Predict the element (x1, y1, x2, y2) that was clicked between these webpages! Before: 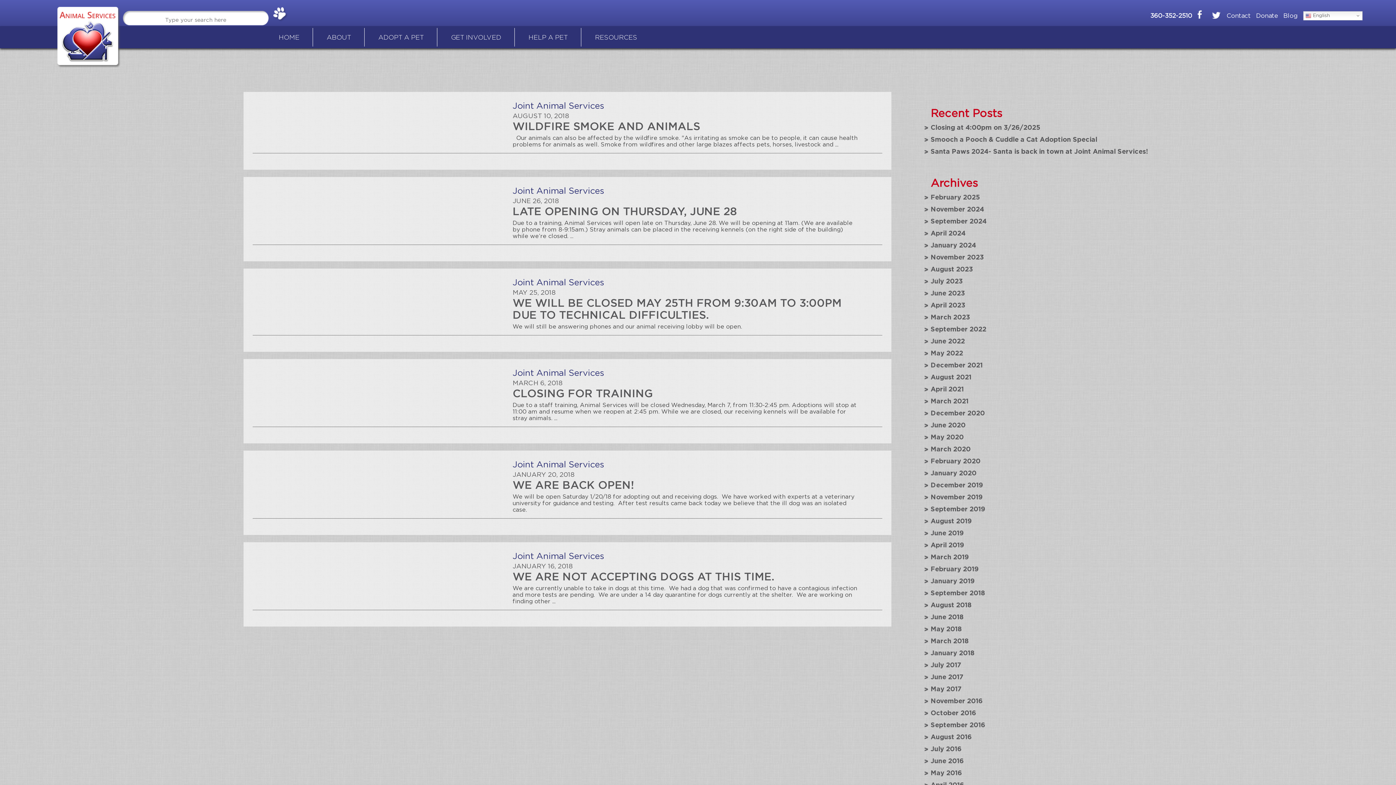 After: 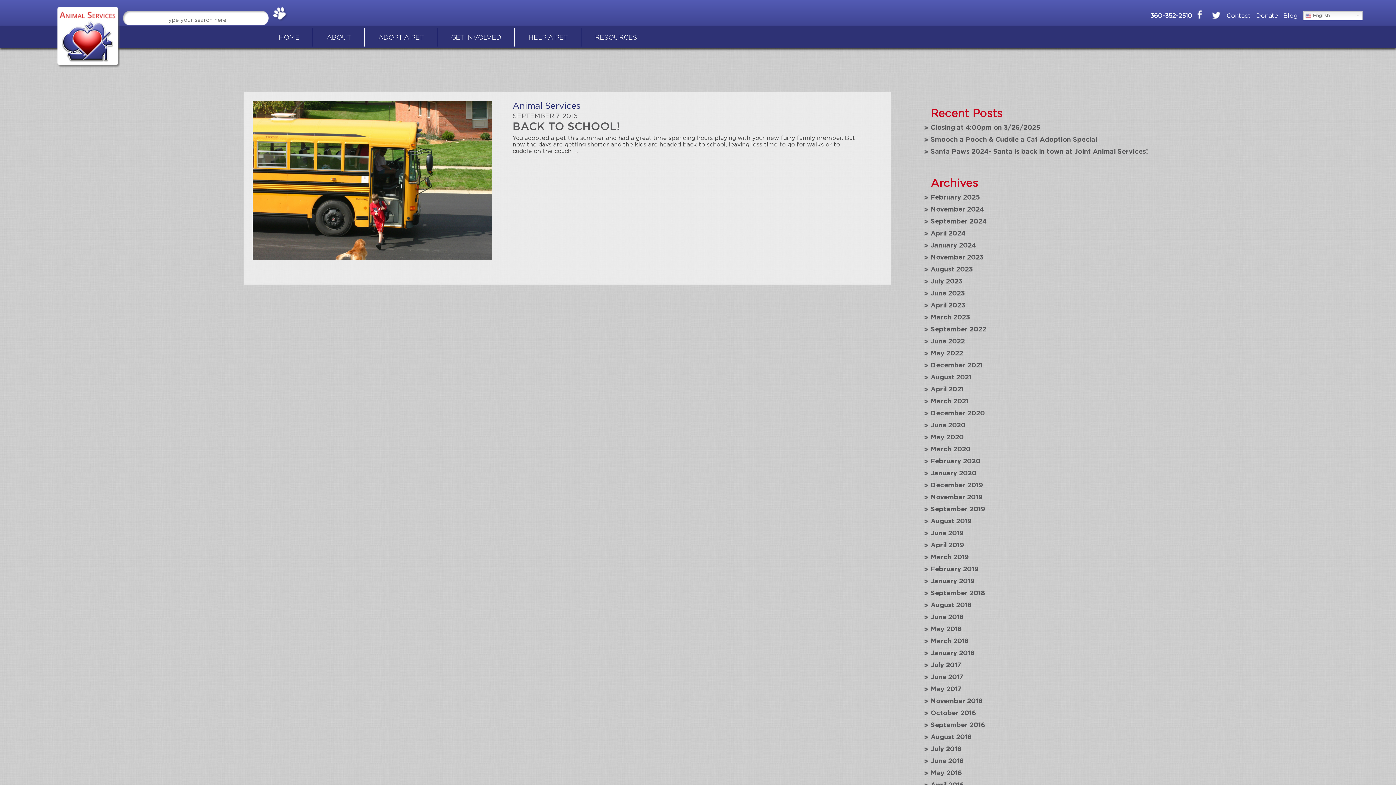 Action: label: September 2016 bbox: (930, 721, 985, 728)